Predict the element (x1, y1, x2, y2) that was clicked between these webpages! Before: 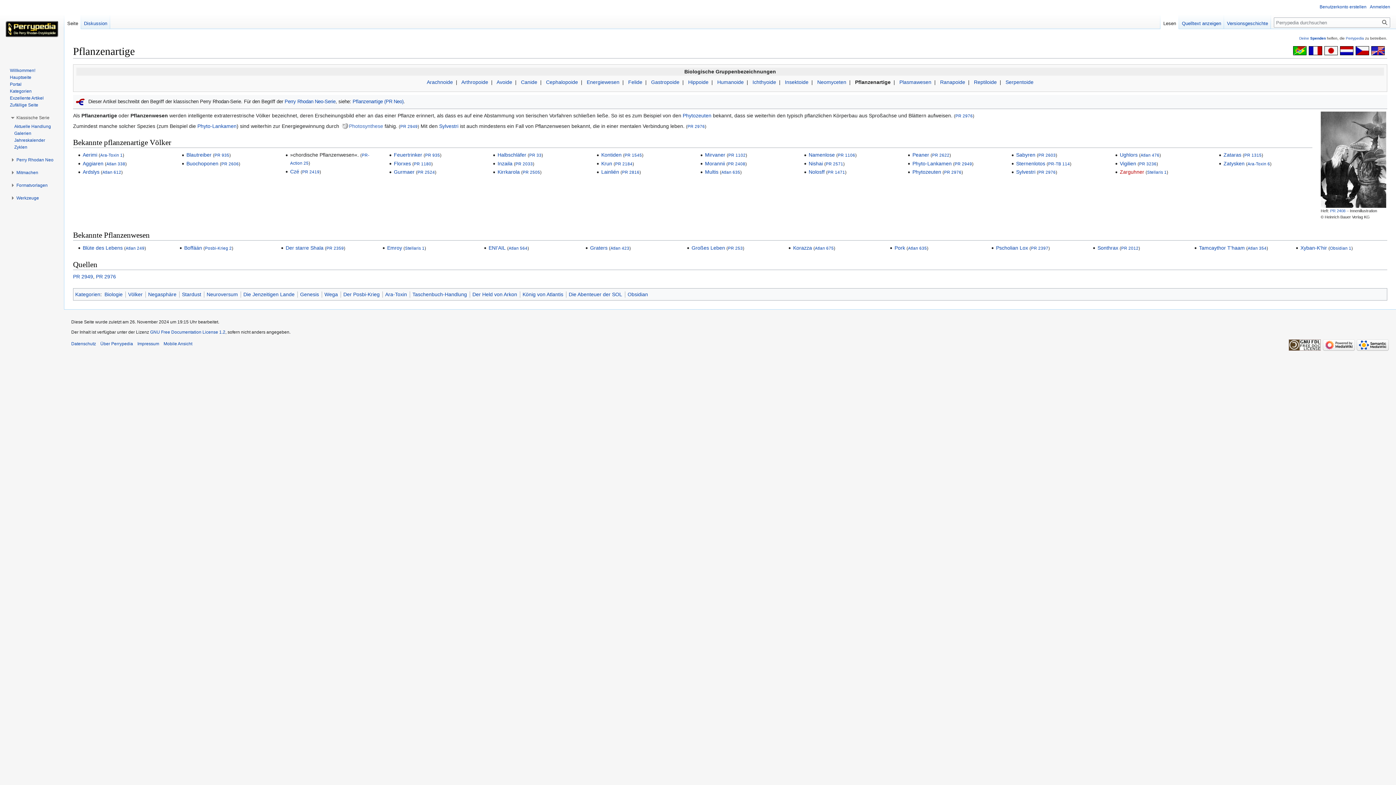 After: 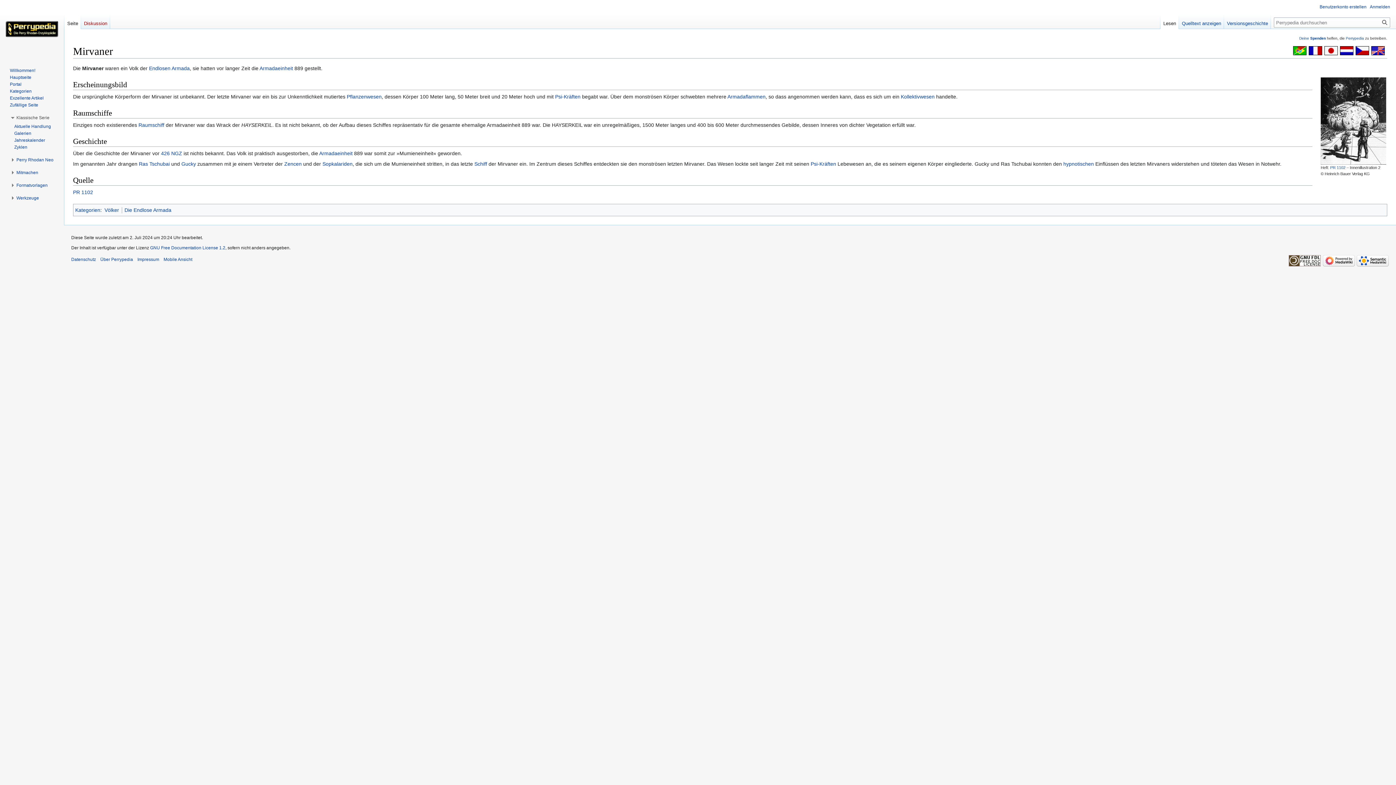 Action: label: Mirvaner bbox: (705, 152, 725, 157)